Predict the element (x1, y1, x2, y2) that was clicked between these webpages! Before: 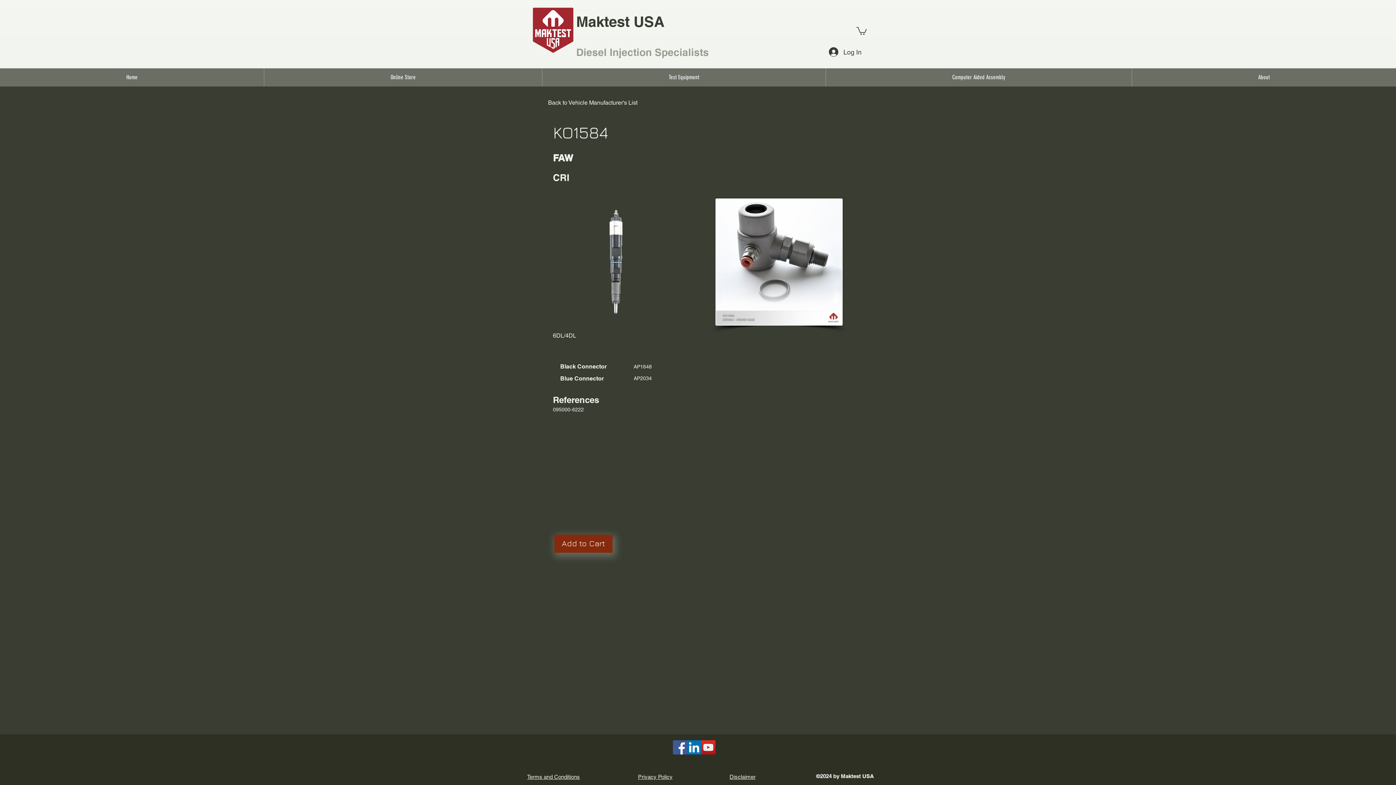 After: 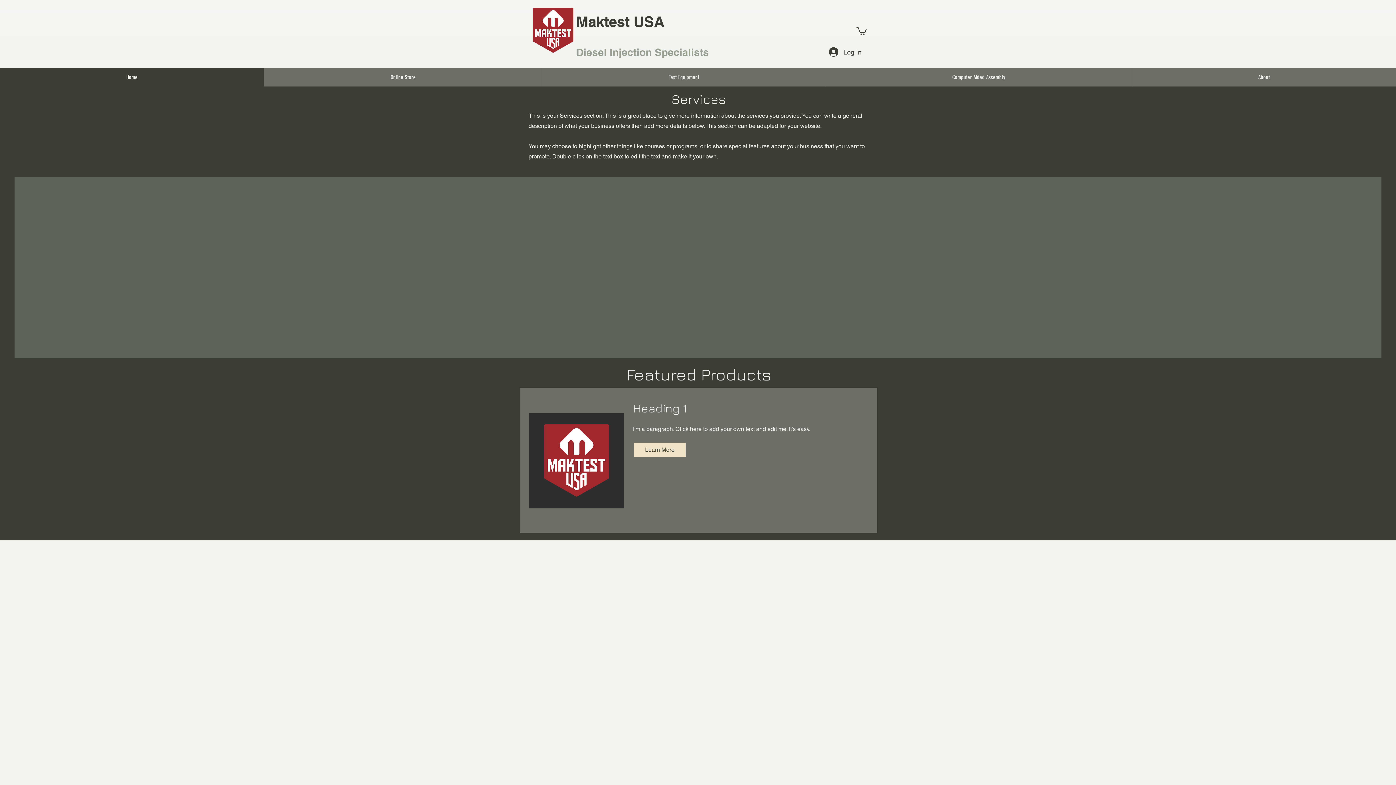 Action: label: Home bbox: (0, 68, 264, 86)